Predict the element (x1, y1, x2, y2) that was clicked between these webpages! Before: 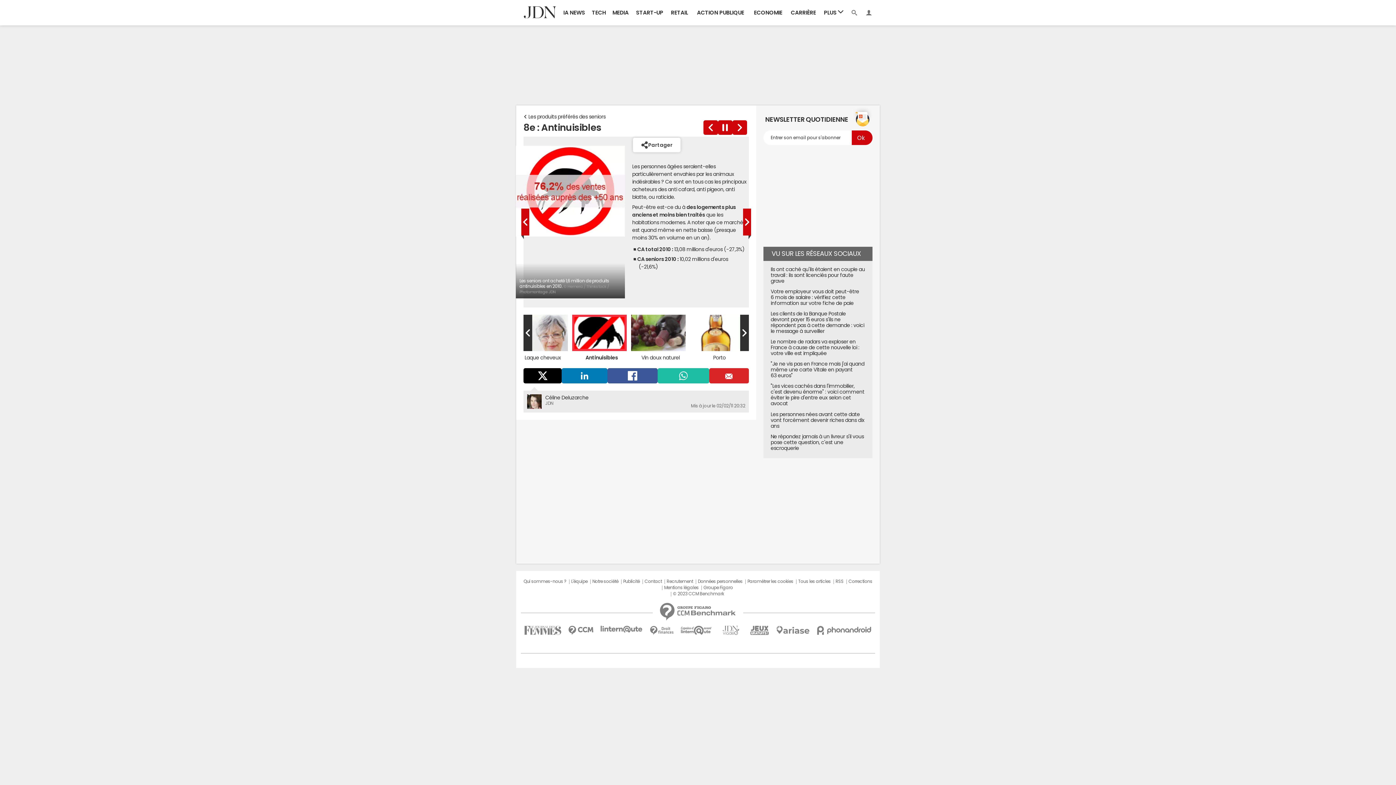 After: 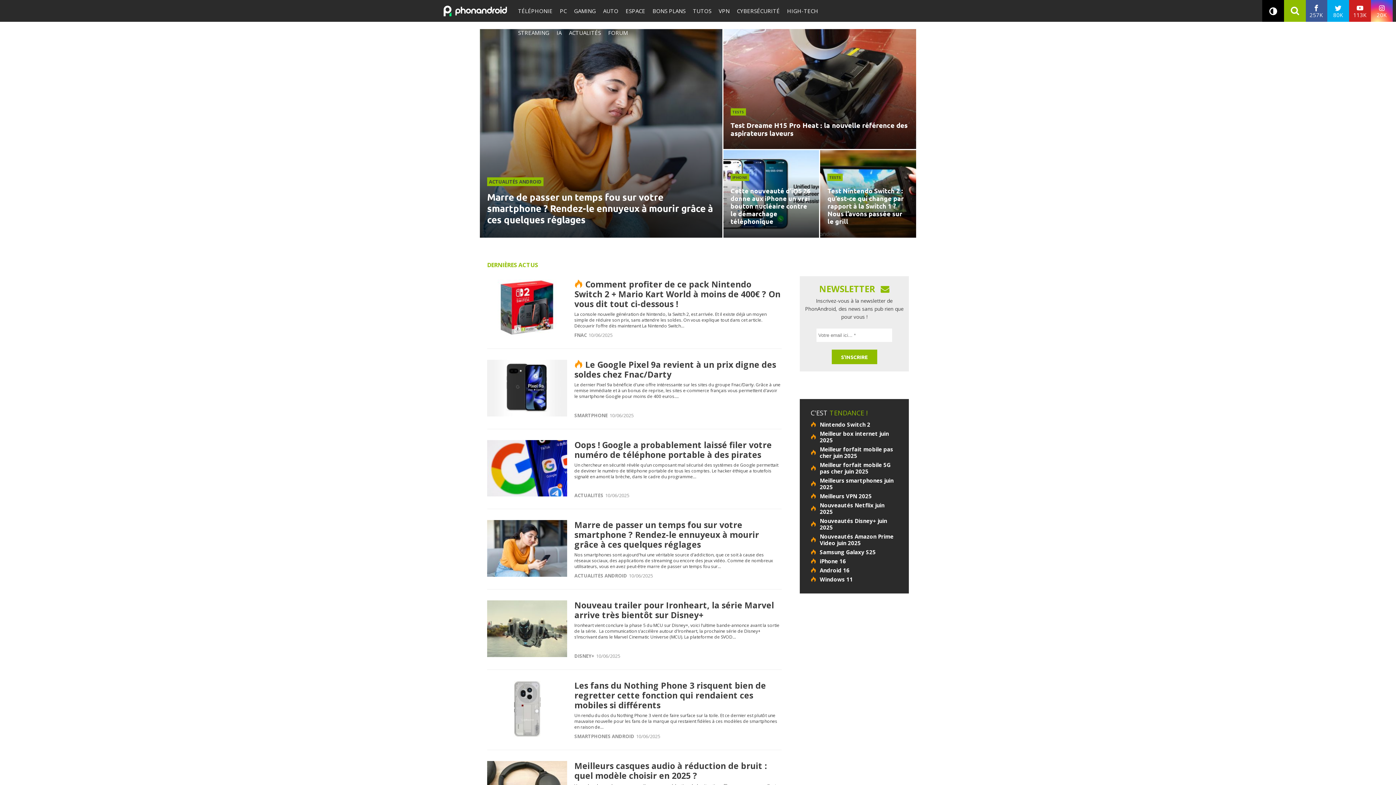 Action: bbox: (813, 626, 875, 644)